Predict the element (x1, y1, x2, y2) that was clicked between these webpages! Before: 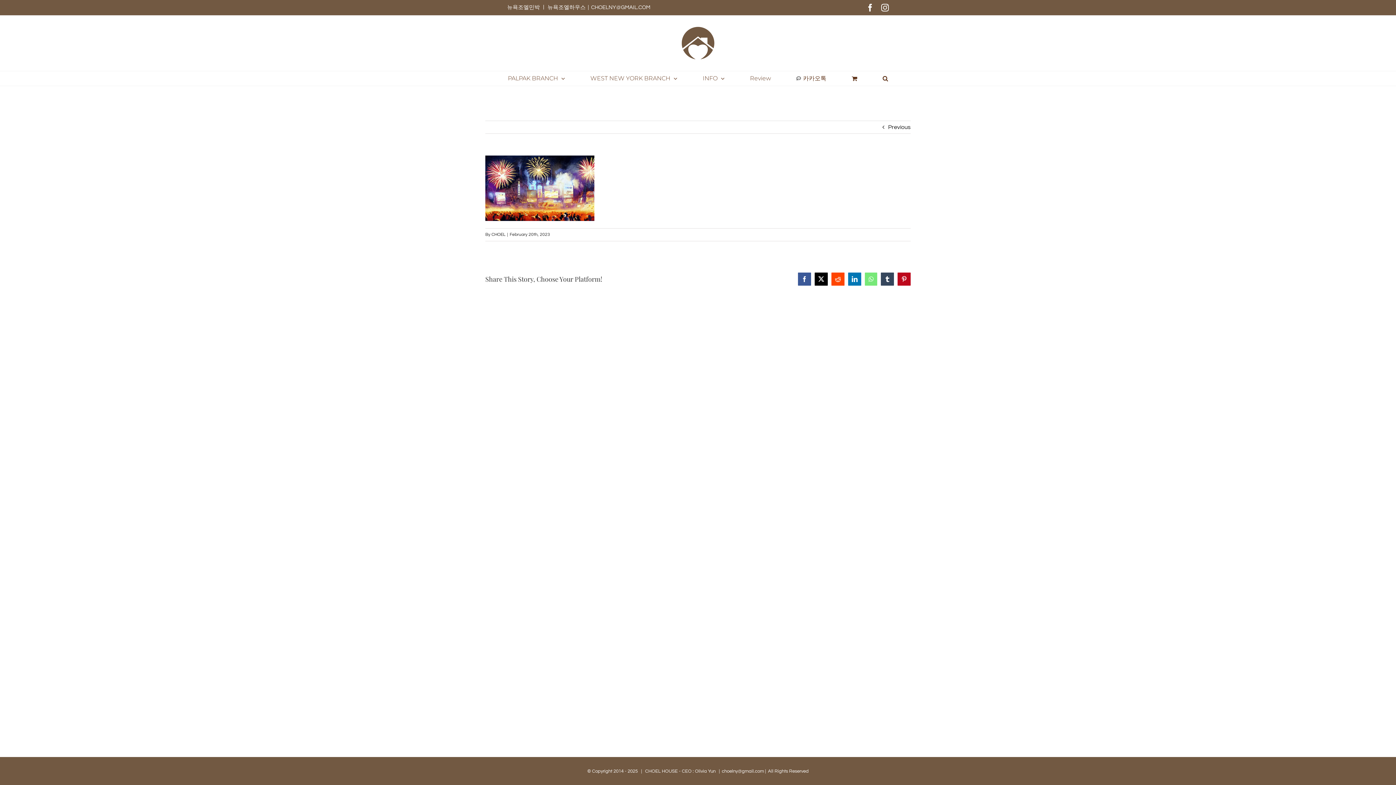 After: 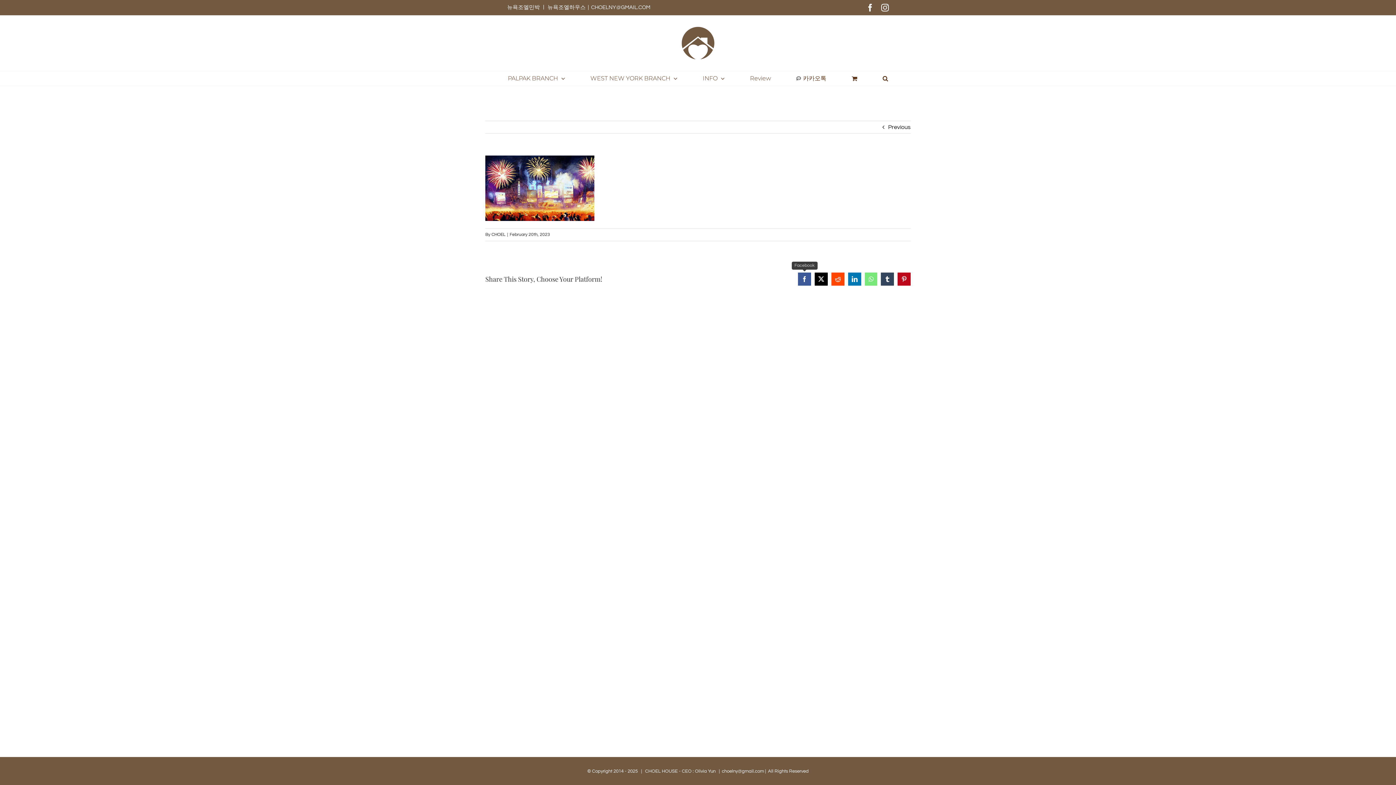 Action: bbox: (798, 272, 811, 285) label: Facebook